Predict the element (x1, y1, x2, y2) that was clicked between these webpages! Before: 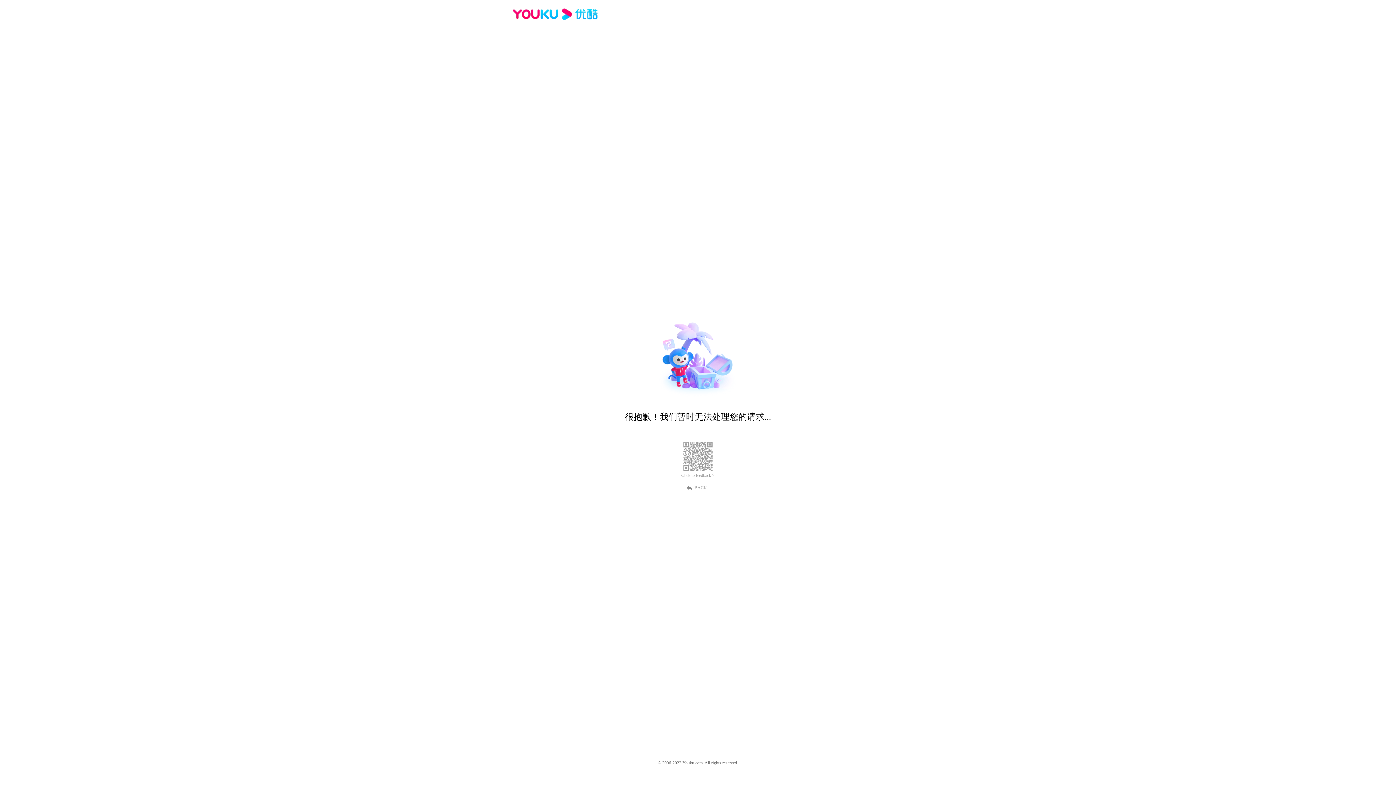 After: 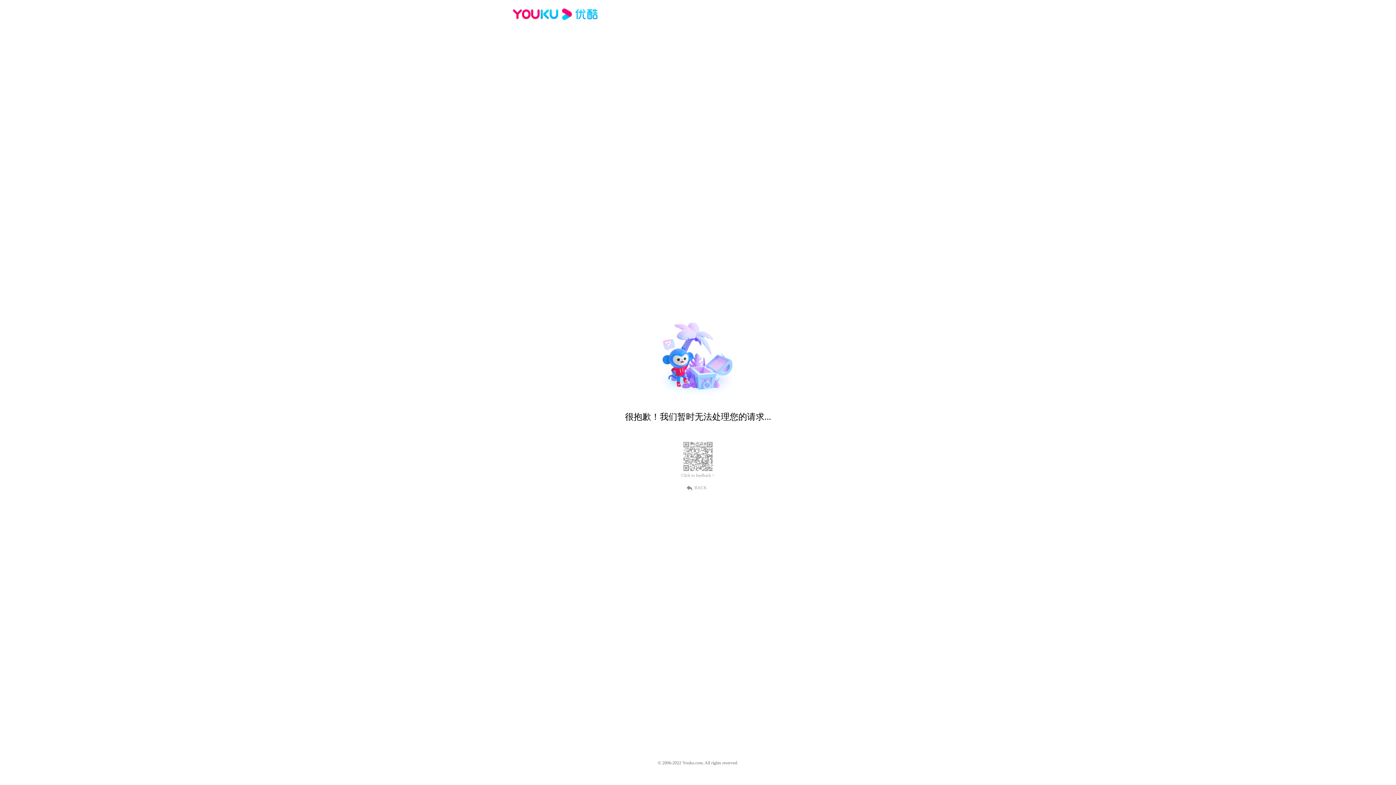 Action: label: BACK bbox: (689, 484, 707, 490)